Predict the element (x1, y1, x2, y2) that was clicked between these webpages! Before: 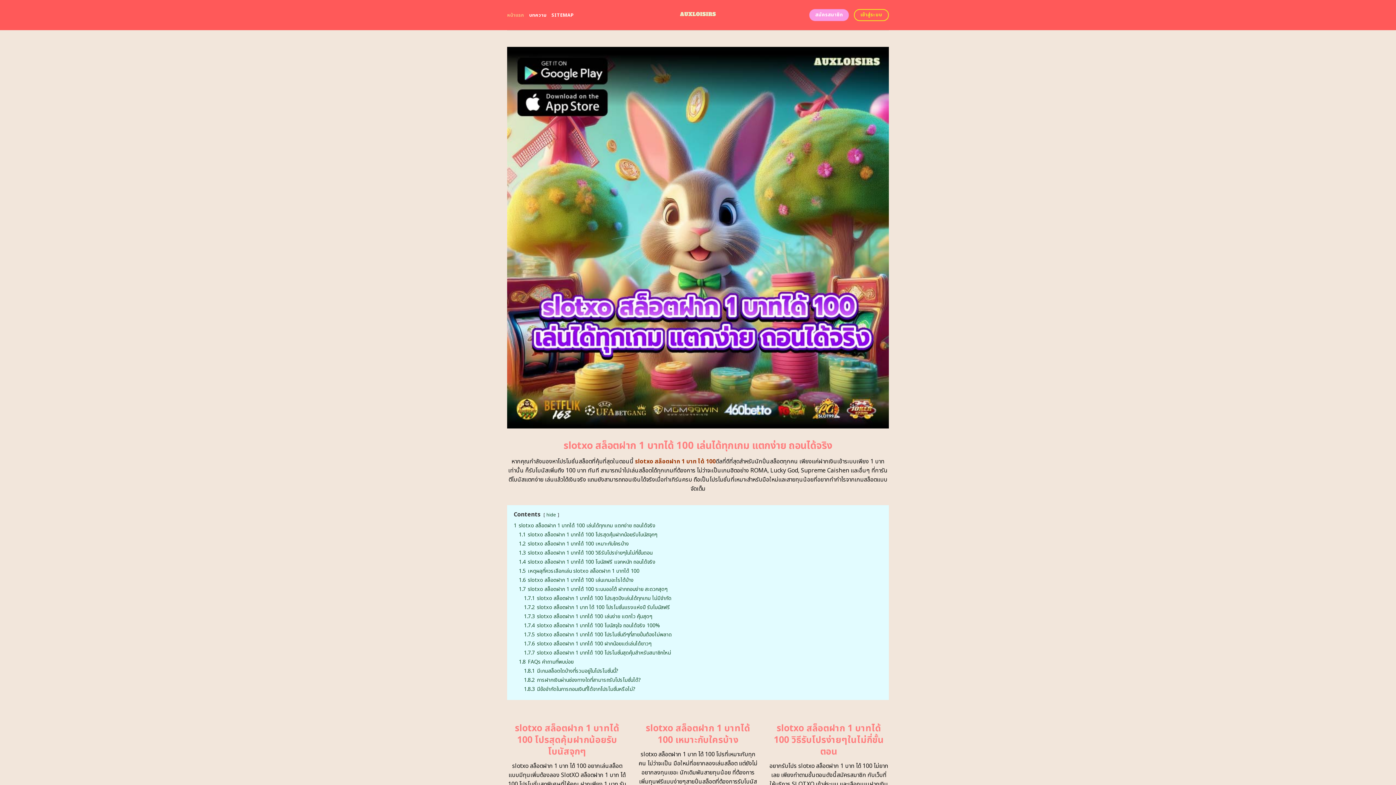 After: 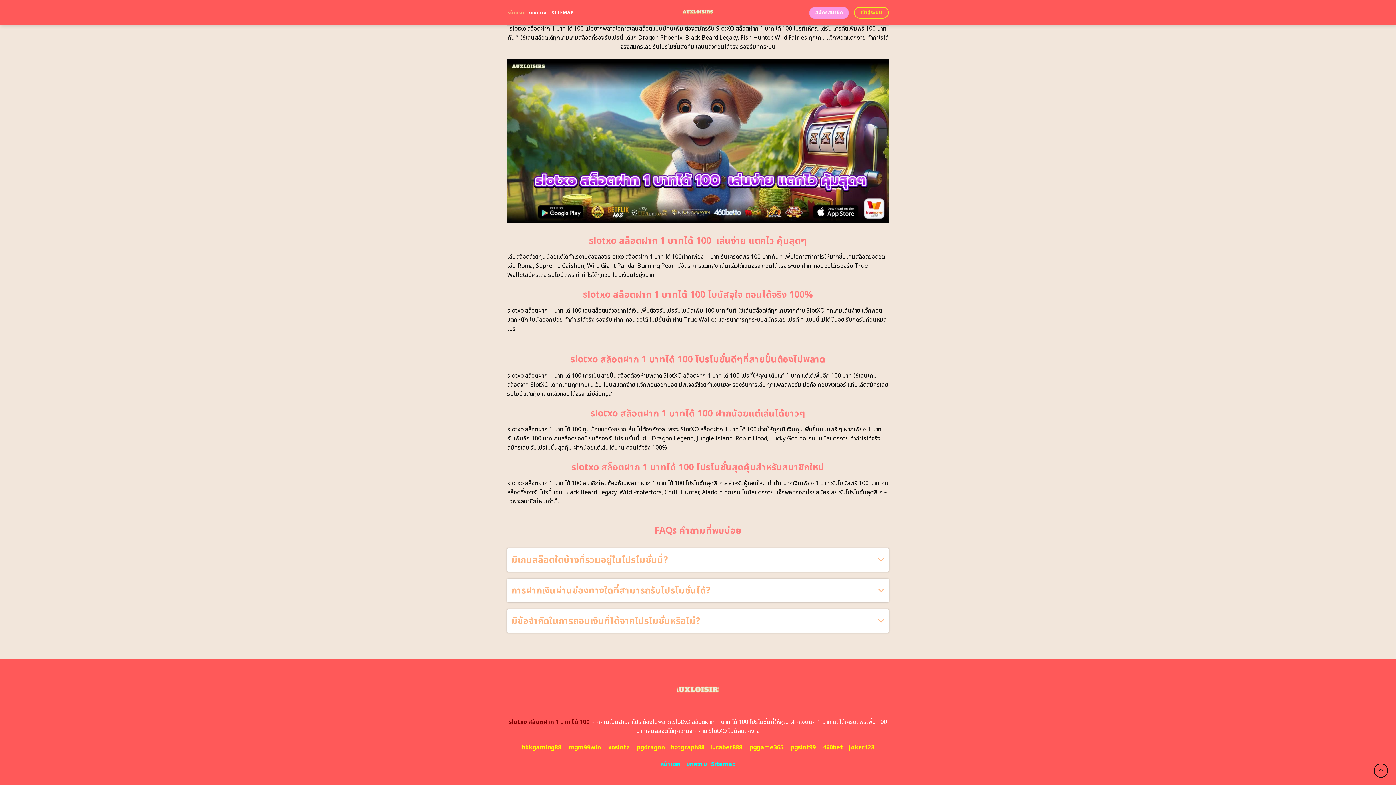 Action: label: 1.7.7 slotxo สล็อตฝาก 1 บาทได้ 100 โปรโมชั่นสุดคุ้มสำหรับสมาชิกใหม่ bbox: (524, 649, 671, 656)